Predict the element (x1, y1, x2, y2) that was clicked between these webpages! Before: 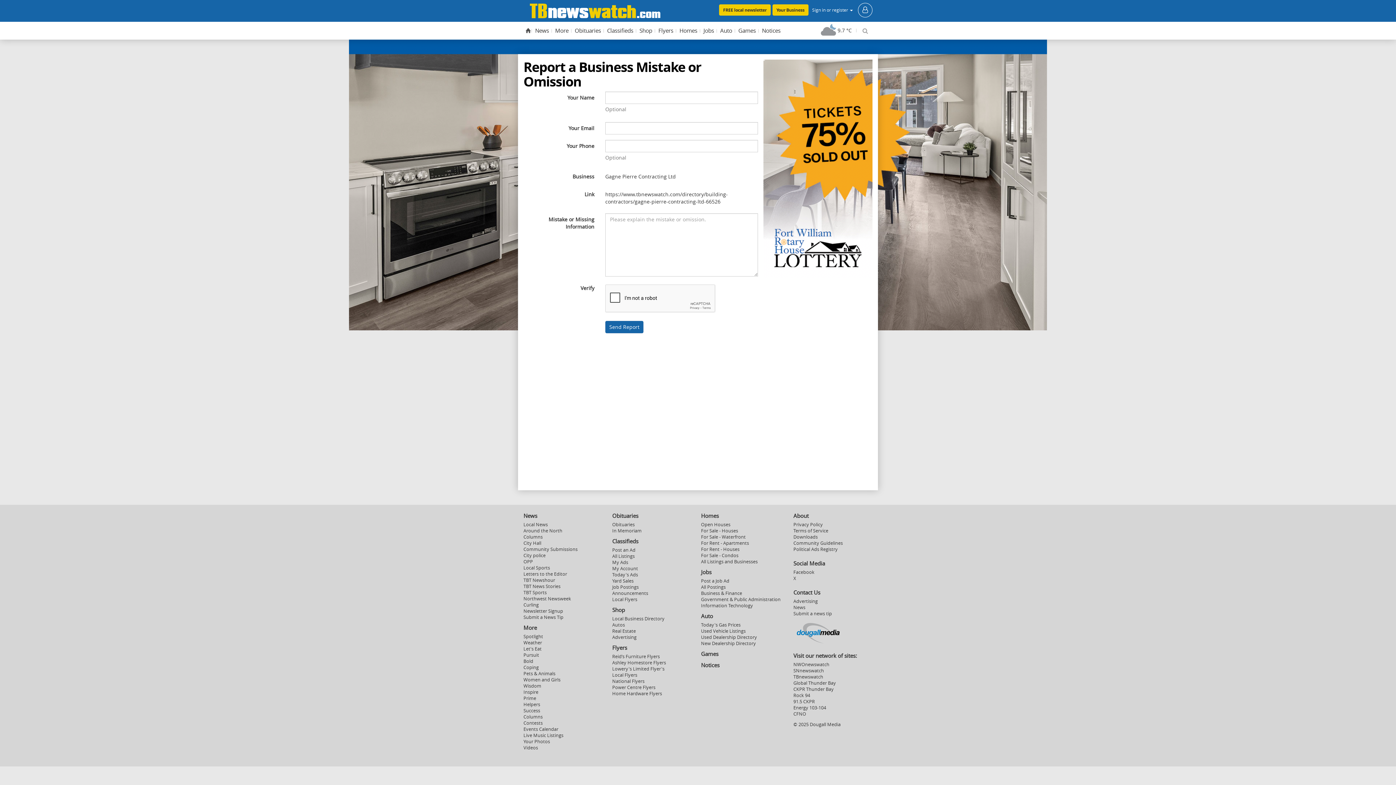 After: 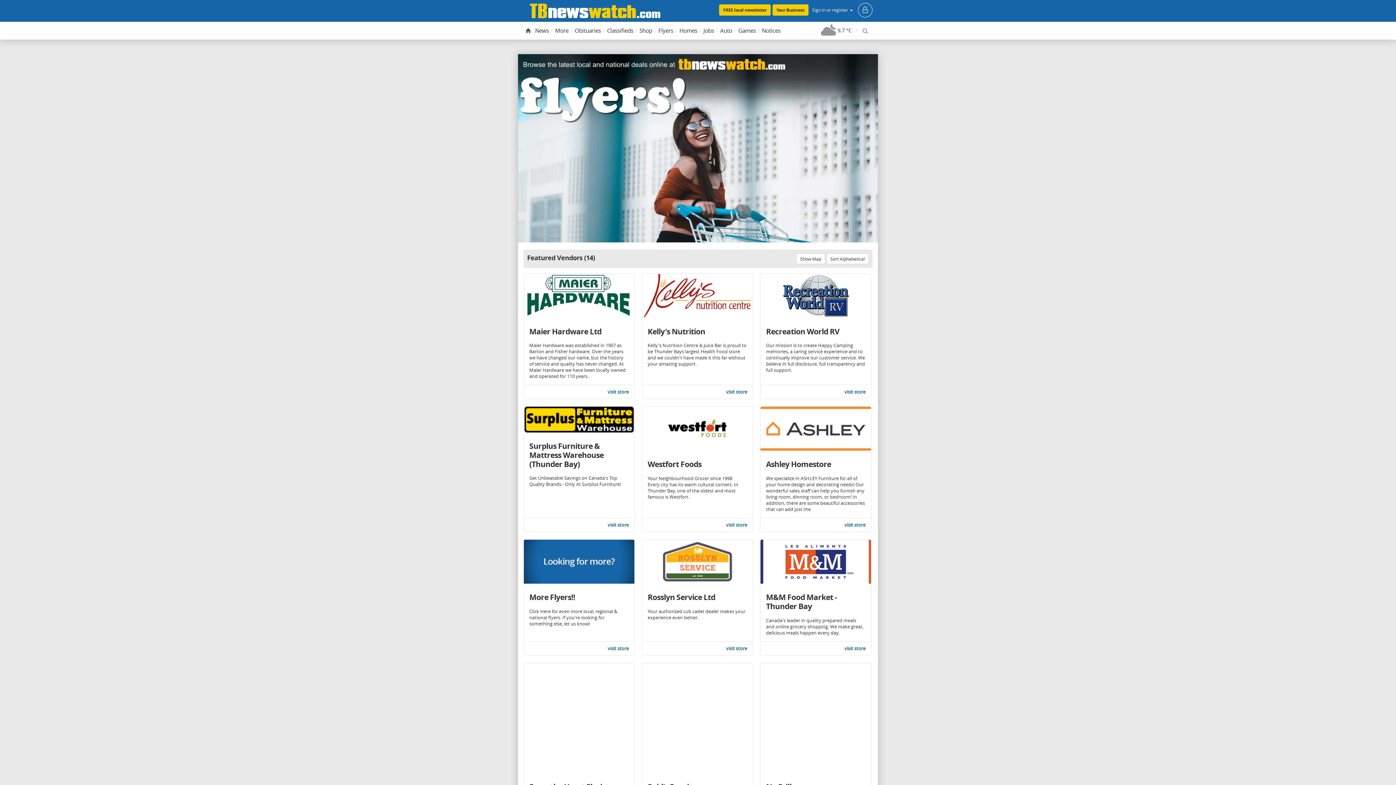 Action: label: Local Flyers bbox: (612, 672, 637, 678)